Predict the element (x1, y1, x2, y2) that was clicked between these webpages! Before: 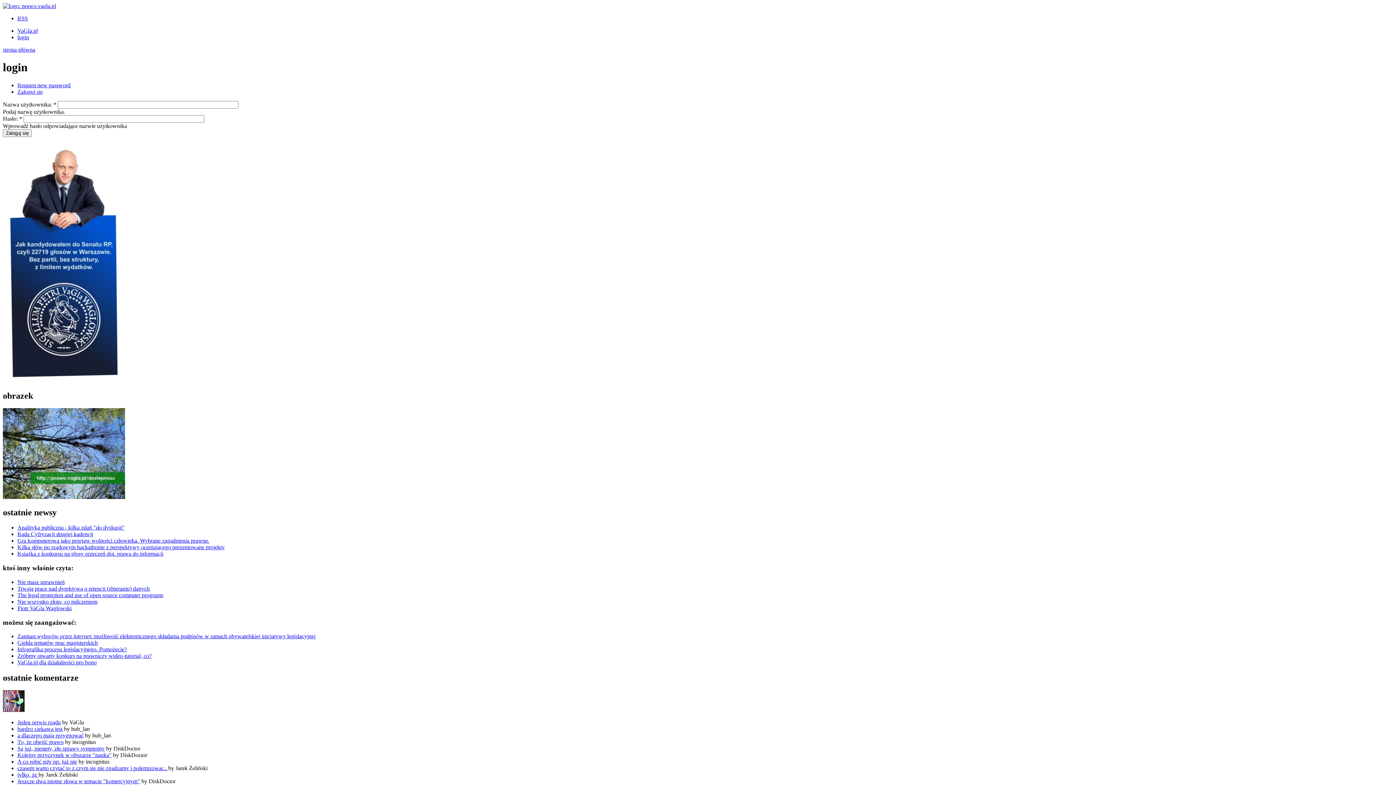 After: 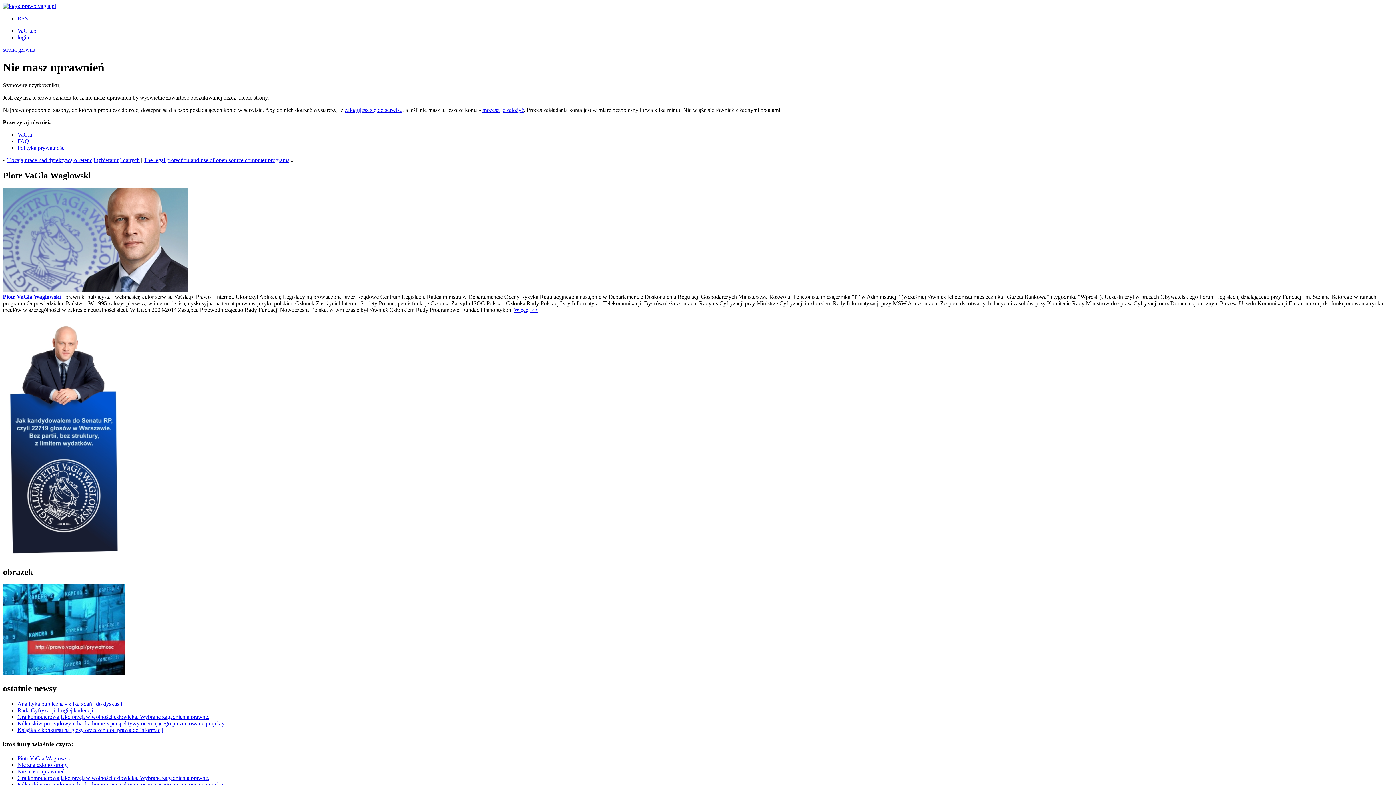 Action: label: czasem warto czytać to z czym sie nie zgadzamy i polemizowac..  bbox: (17, 765, 168, 771)